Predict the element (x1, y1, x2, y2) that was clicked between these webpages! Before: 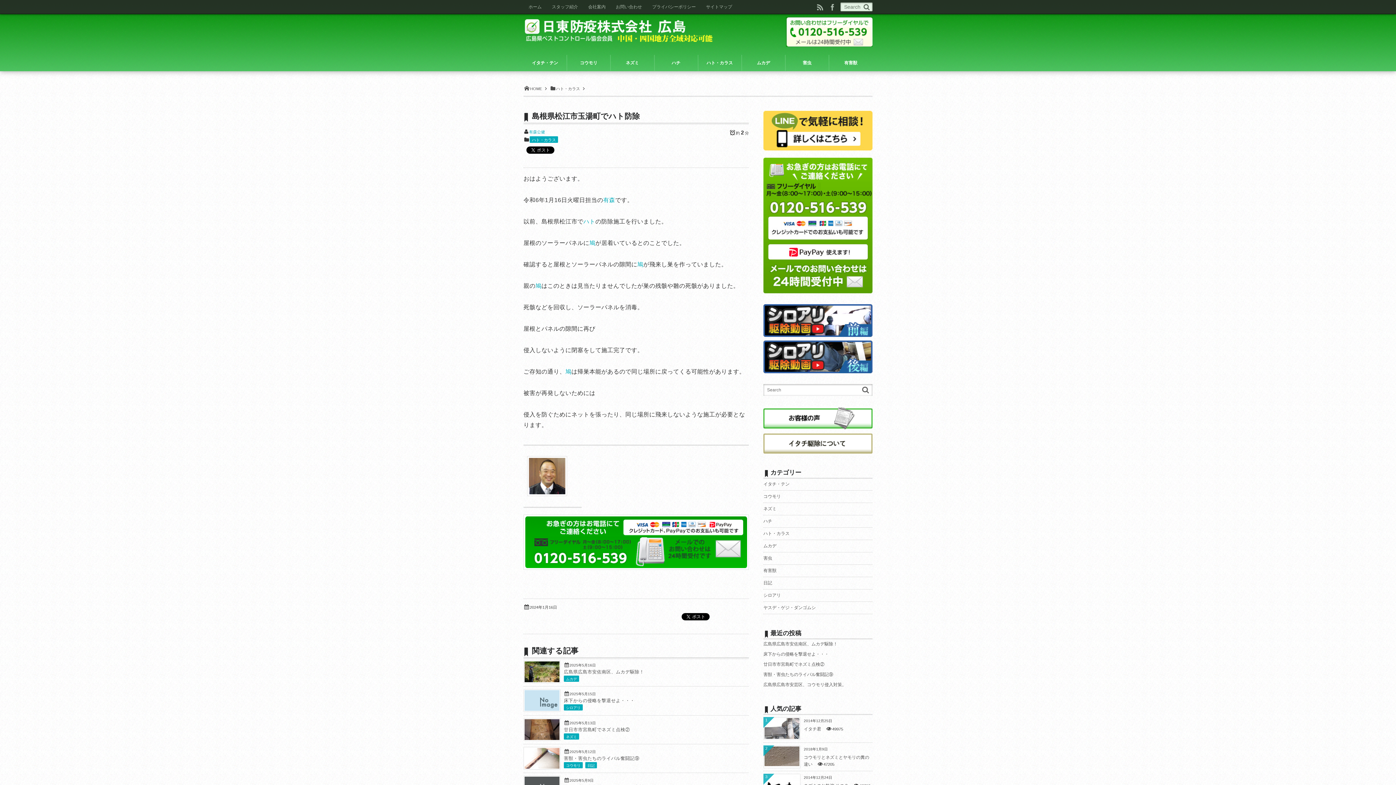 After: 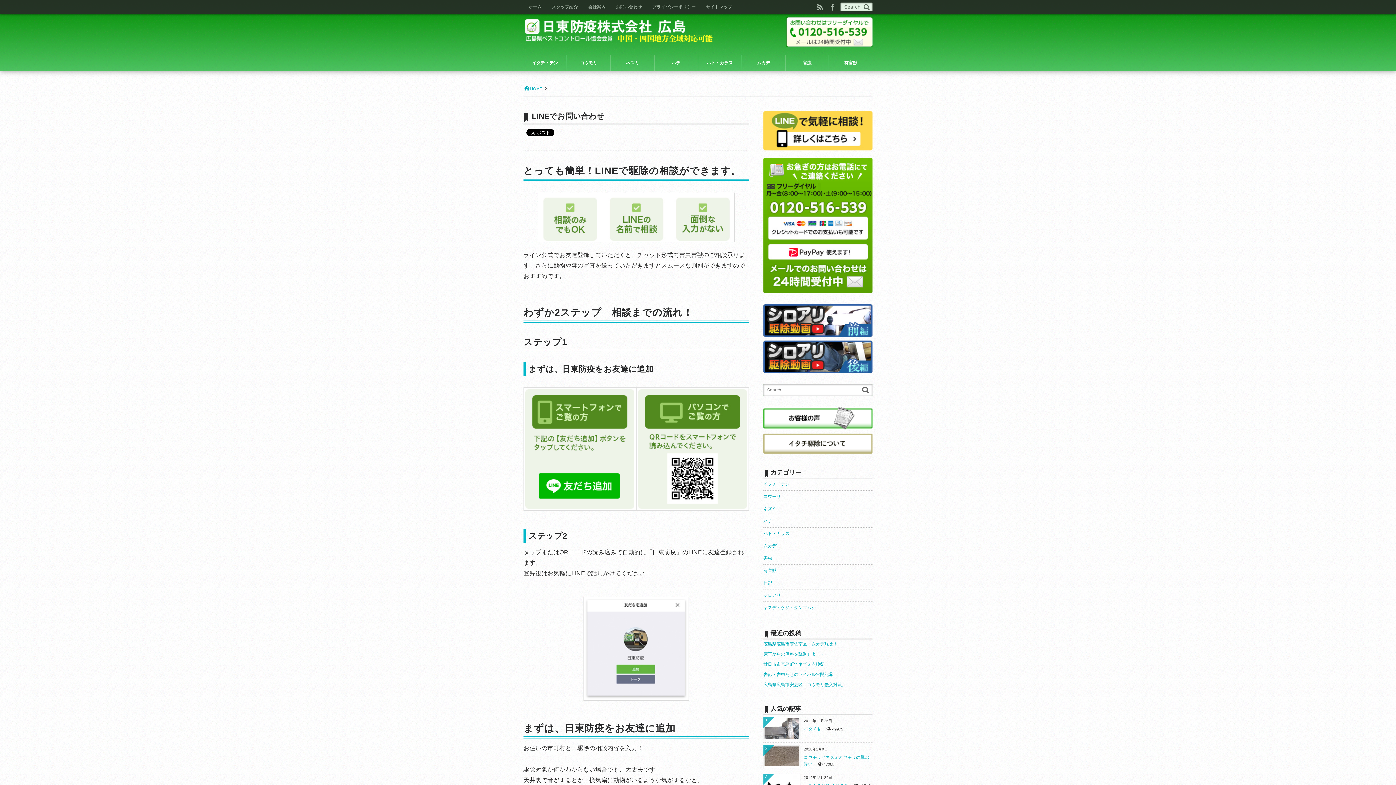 Action: bbox: (763, 110, 872, 150)